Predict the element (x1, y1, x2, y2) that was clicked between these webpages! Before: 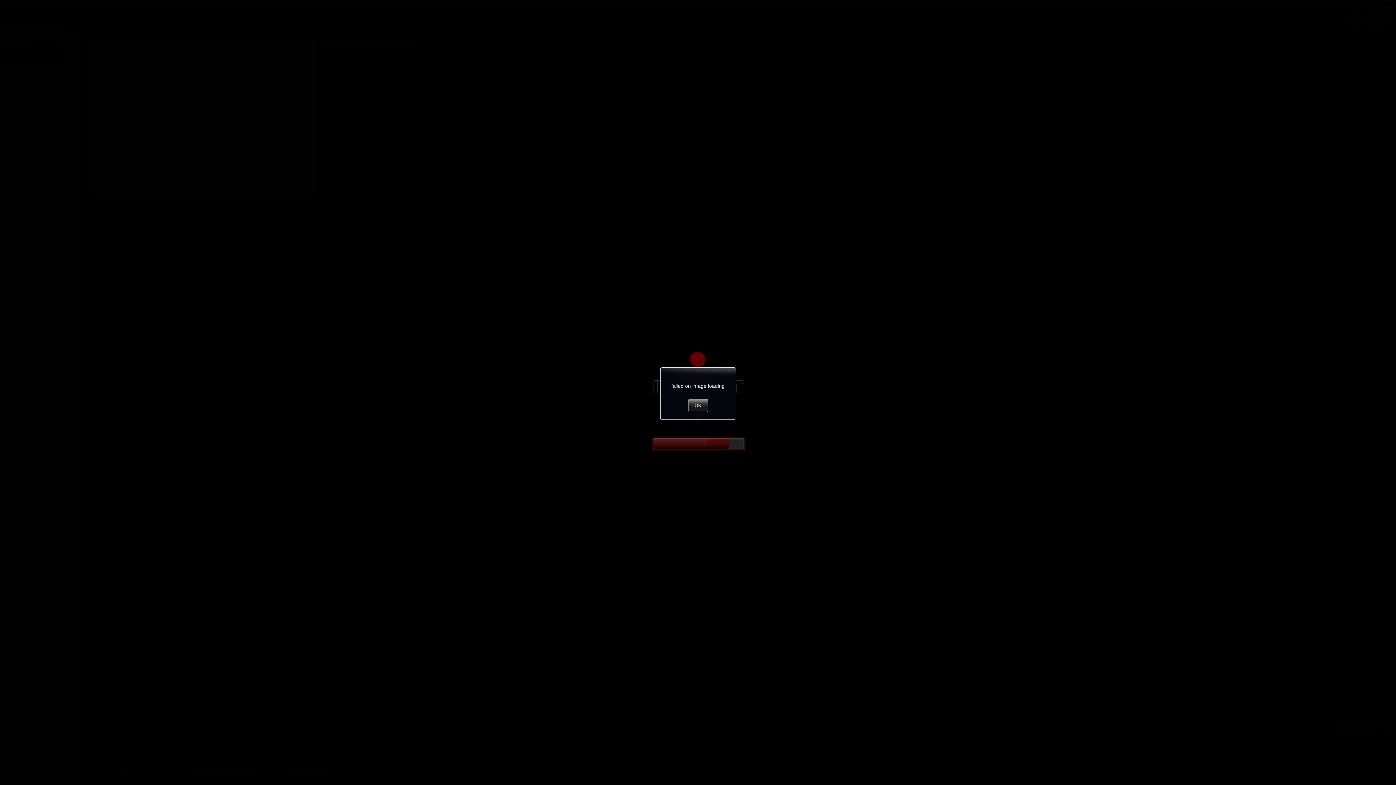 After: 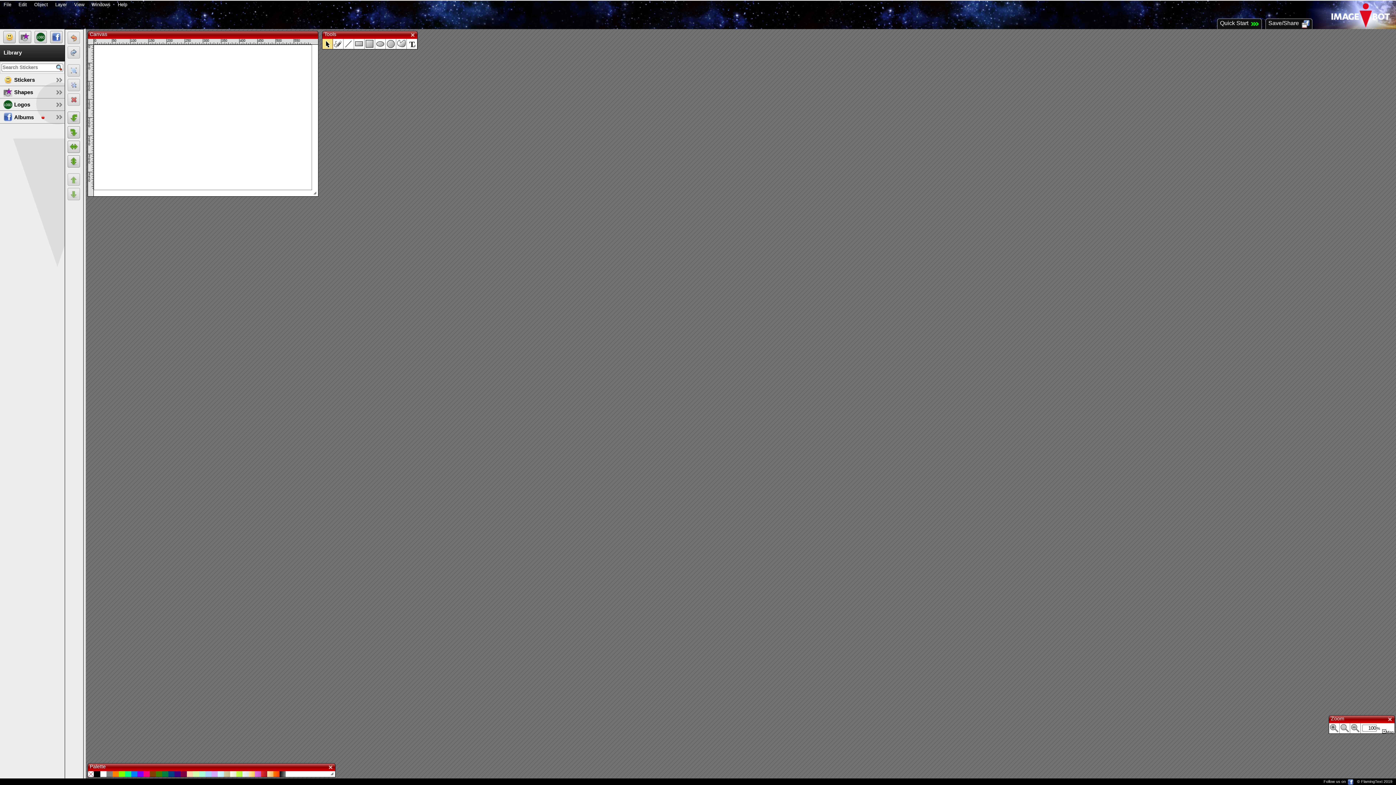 Action: bbox: (688, 398, 708, 412) label: OK